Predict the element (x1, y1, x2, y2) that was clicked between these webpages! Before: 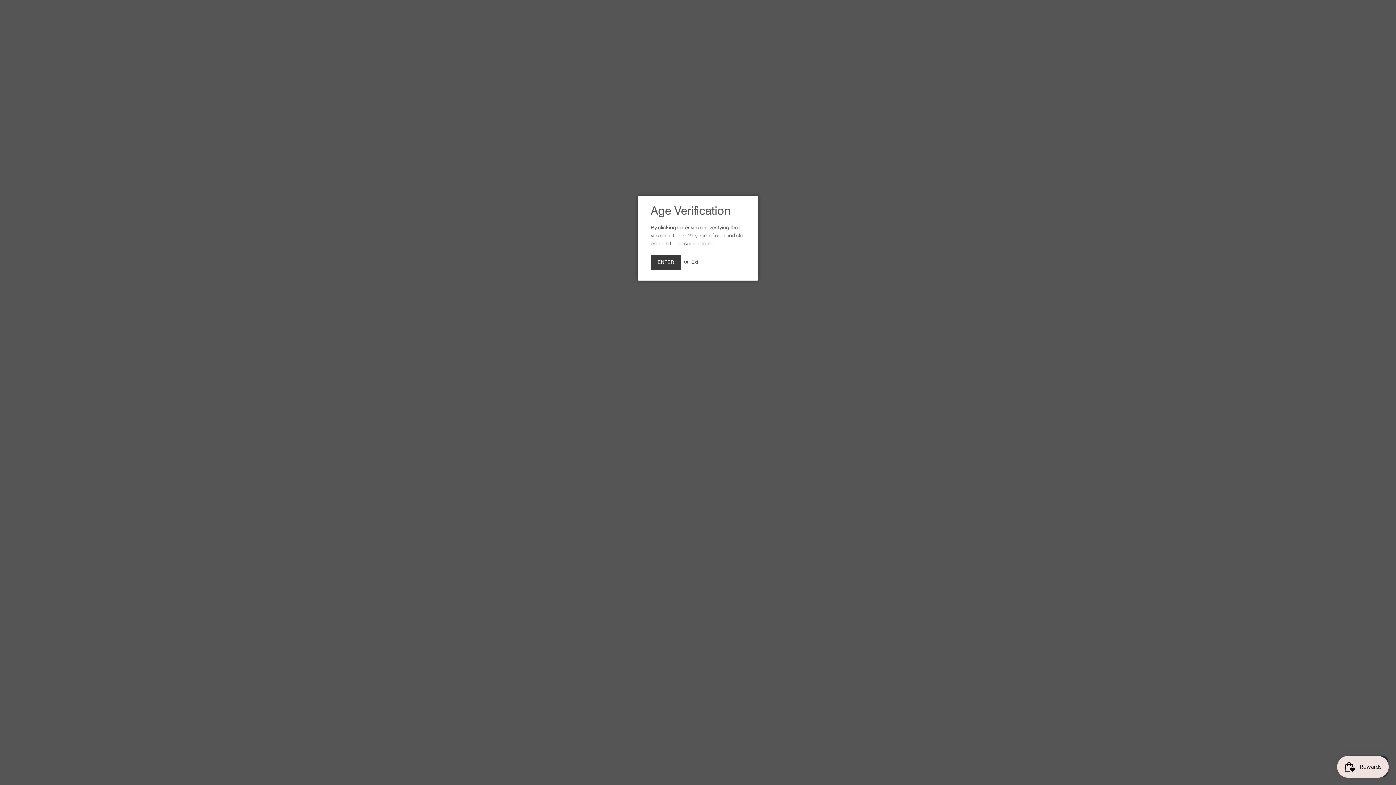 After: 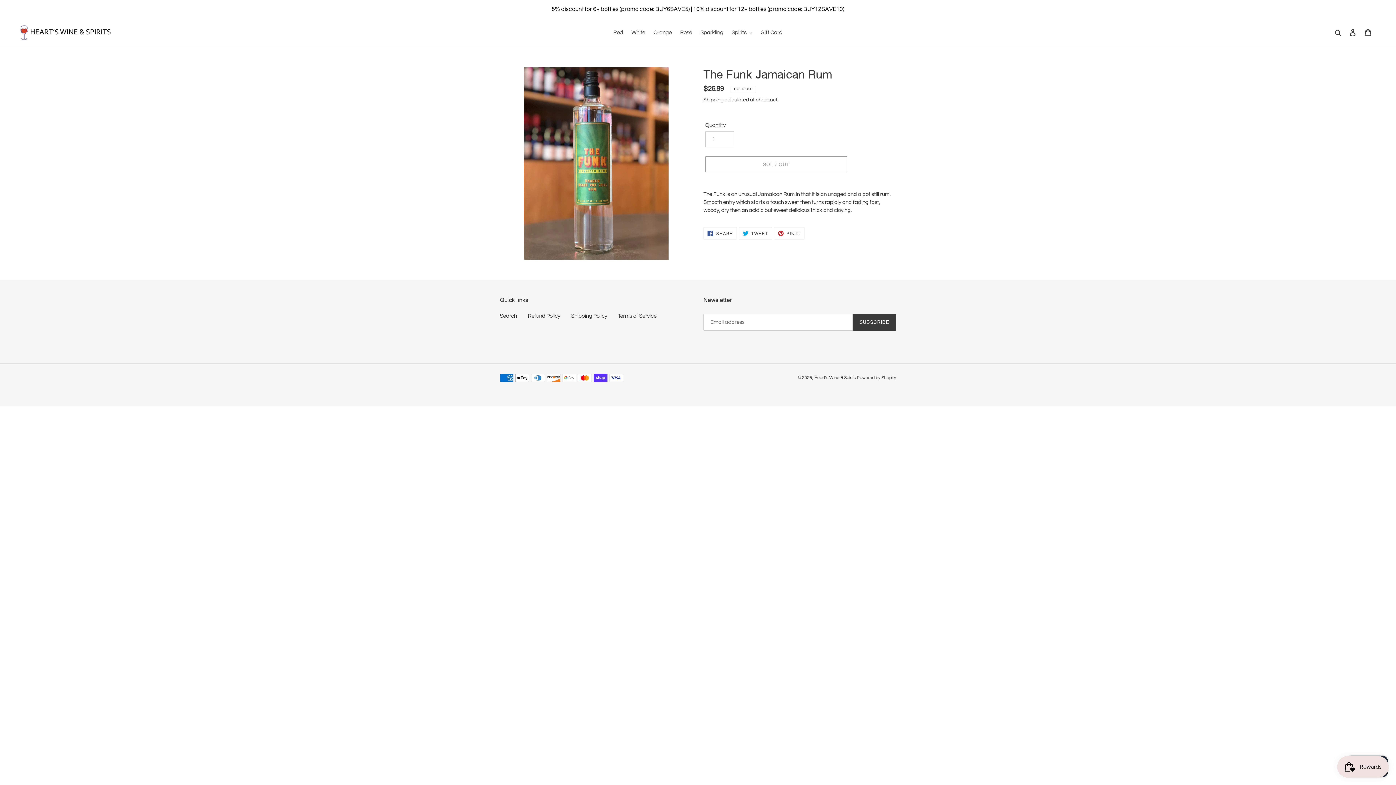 Action: label: ENTER bbox: (650, 254, 681, 269)